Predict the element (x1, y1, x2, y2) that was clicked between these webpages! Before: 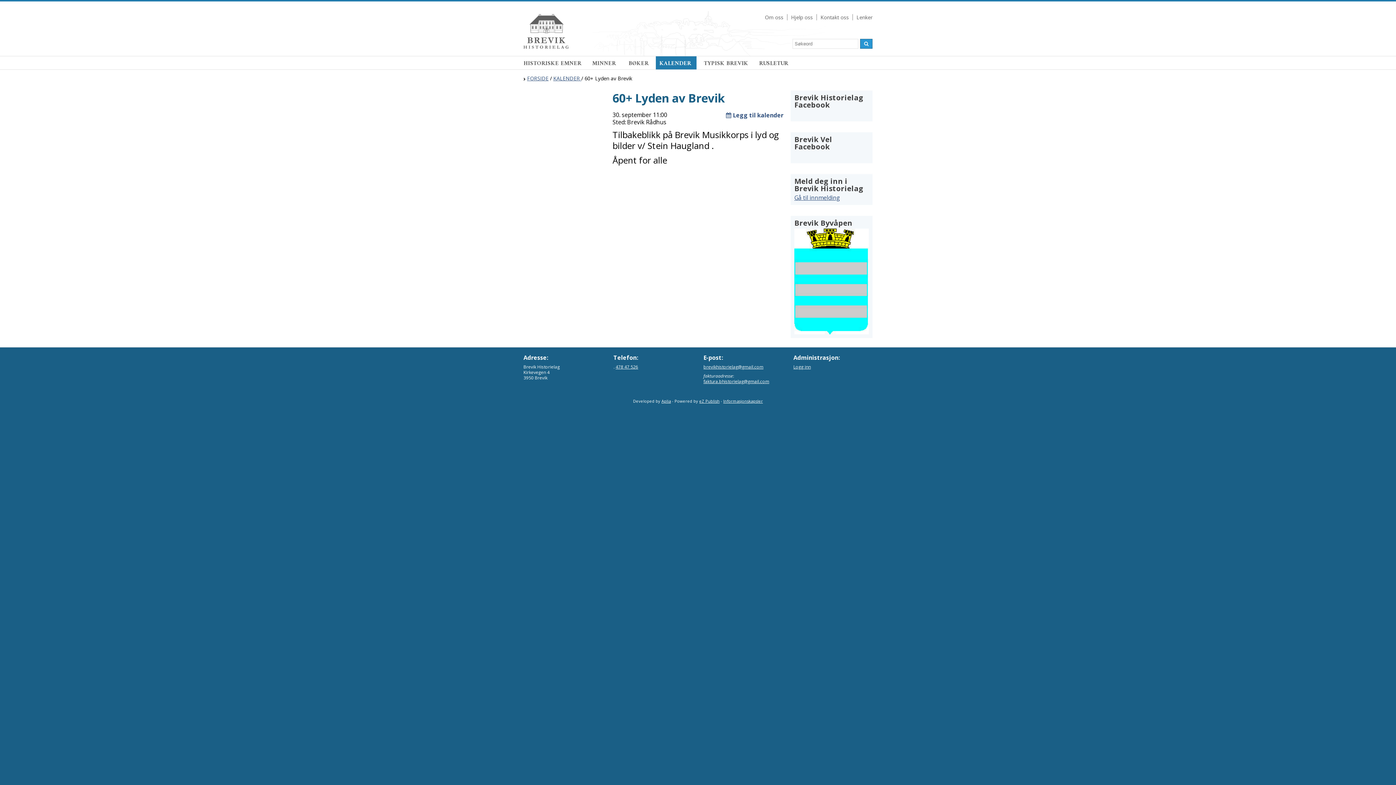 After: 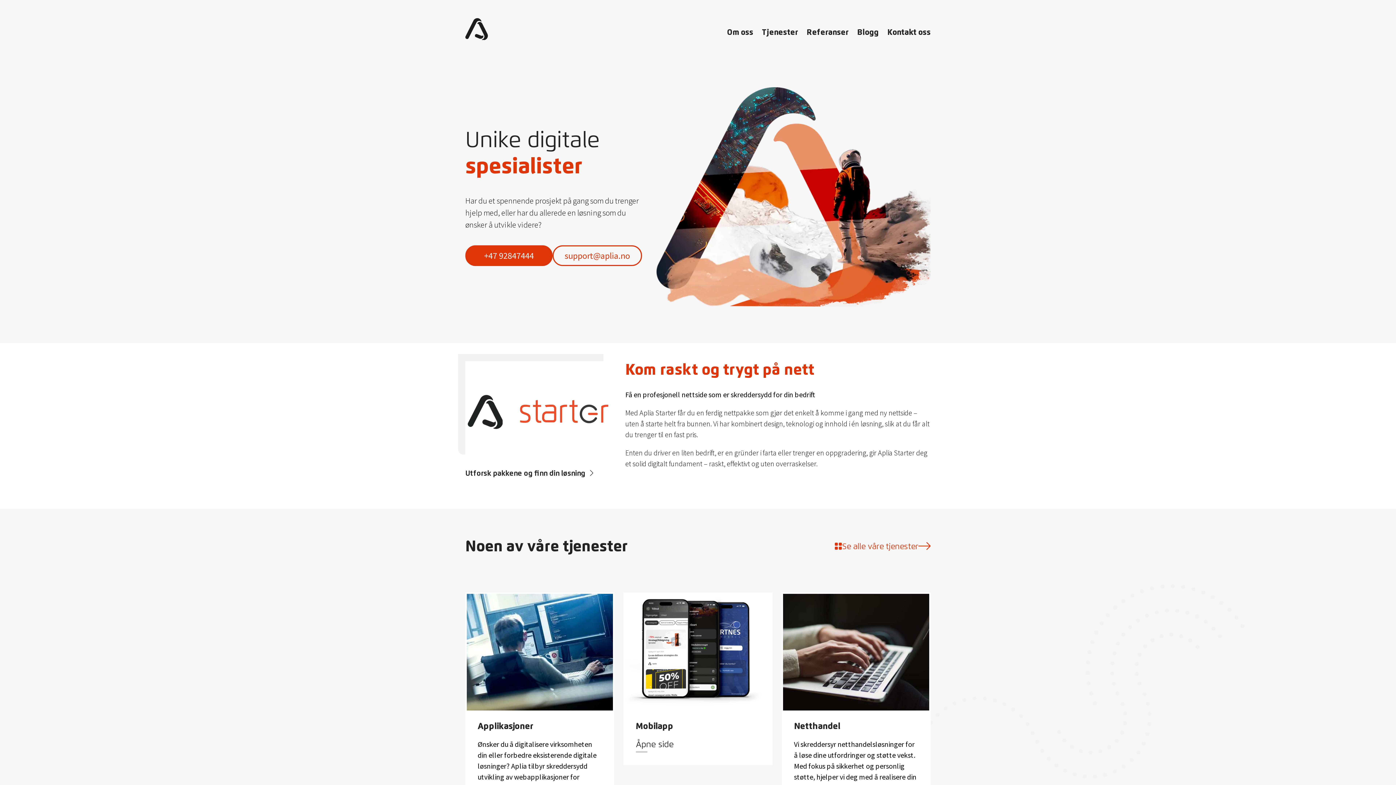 Action: bbox: (661, 398, 671, 404) label: Aplia